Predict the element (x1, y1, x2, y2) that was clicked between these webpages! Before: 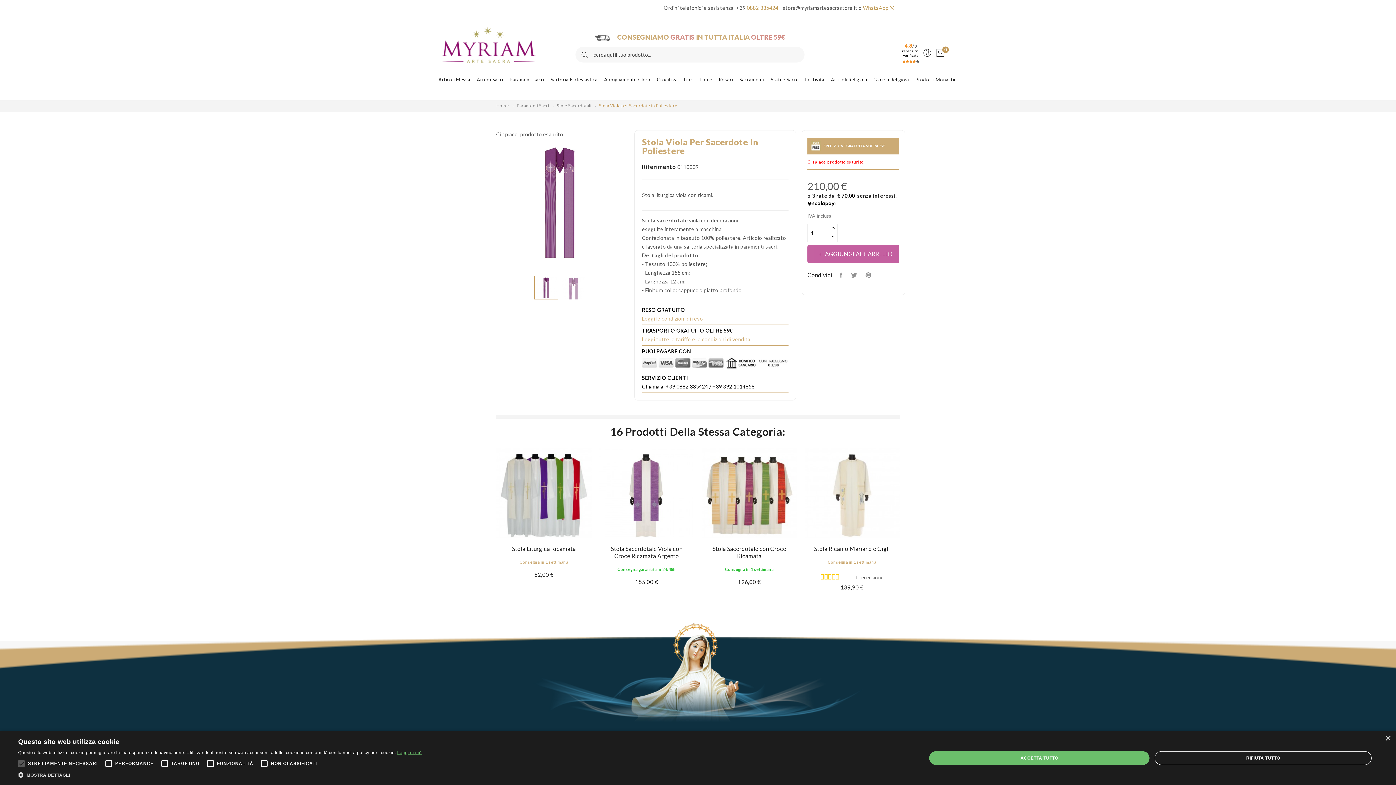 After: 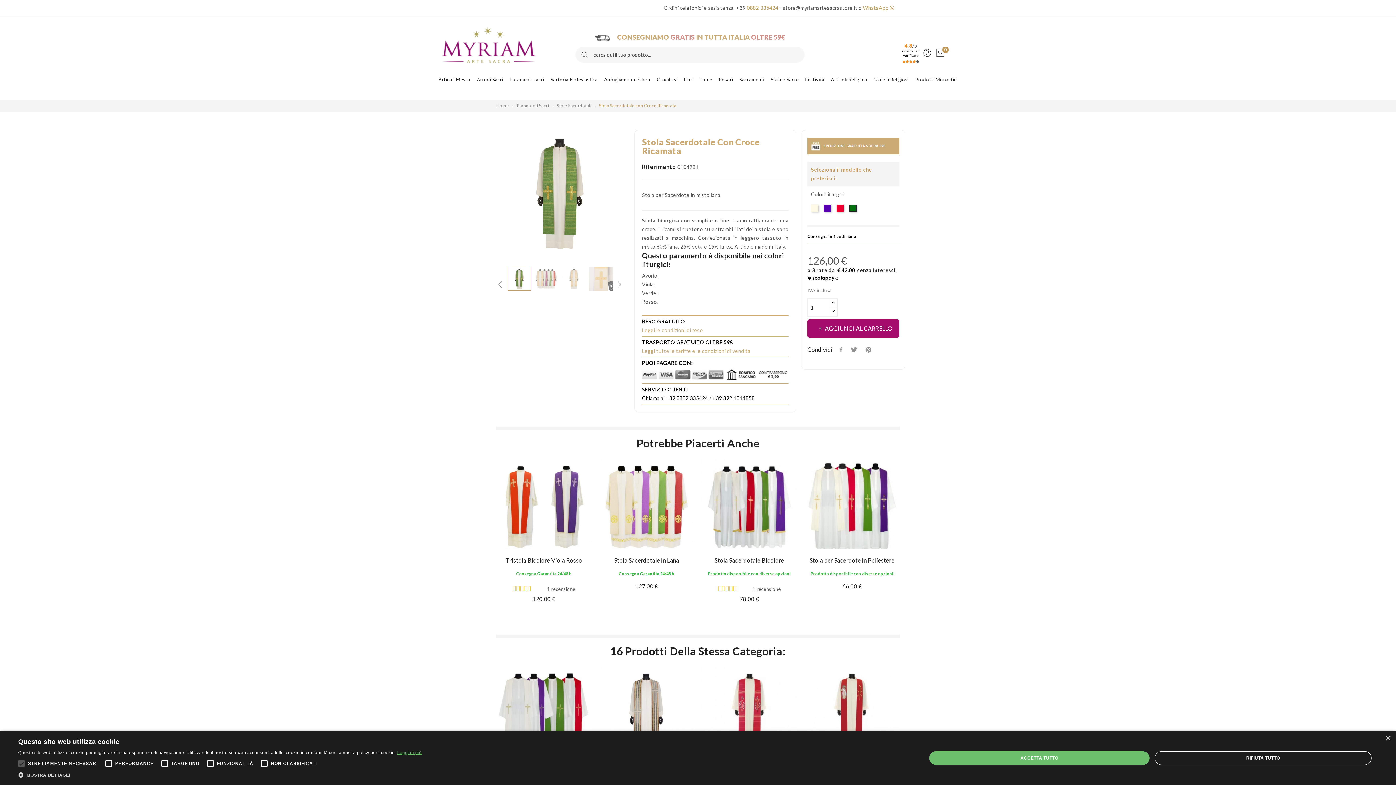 Action: bbox: (701, 448, 797, 543)